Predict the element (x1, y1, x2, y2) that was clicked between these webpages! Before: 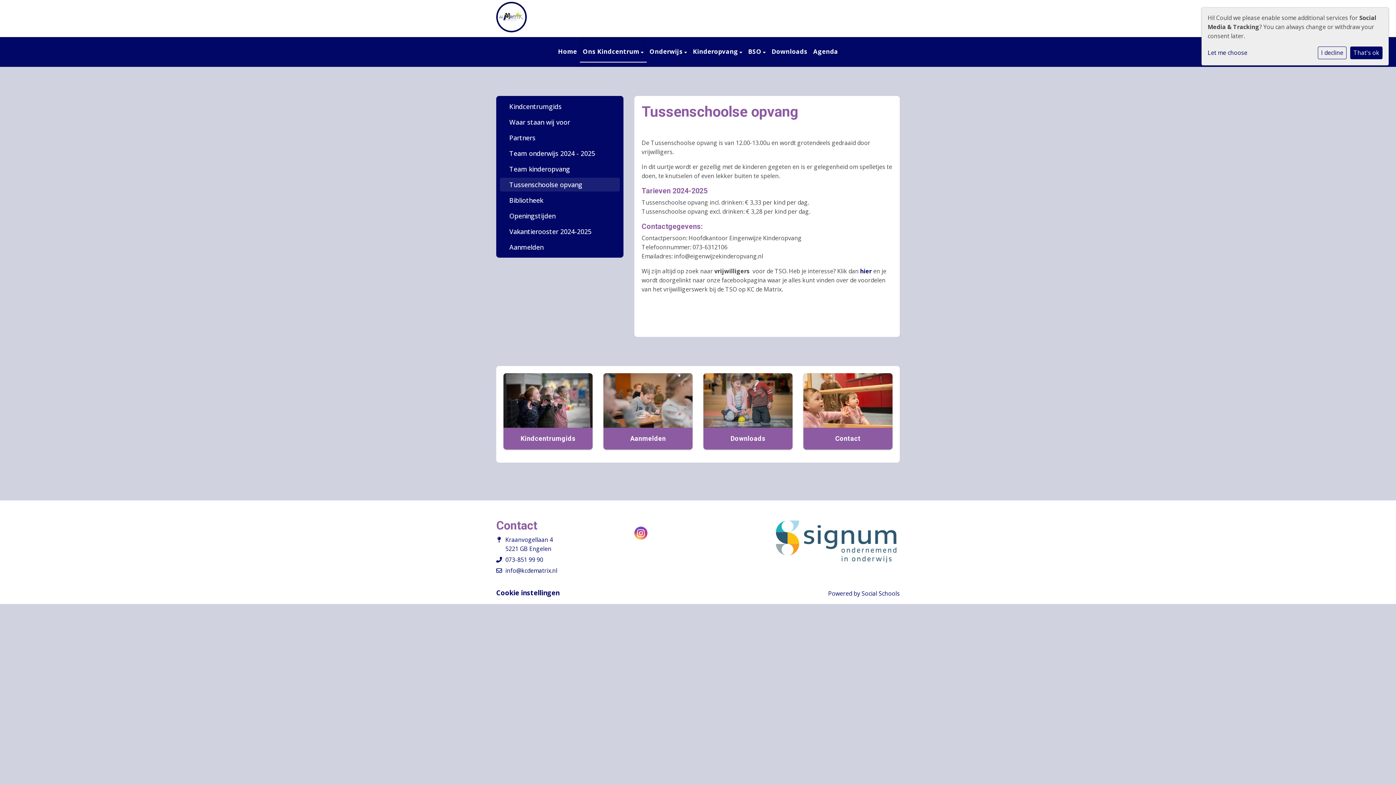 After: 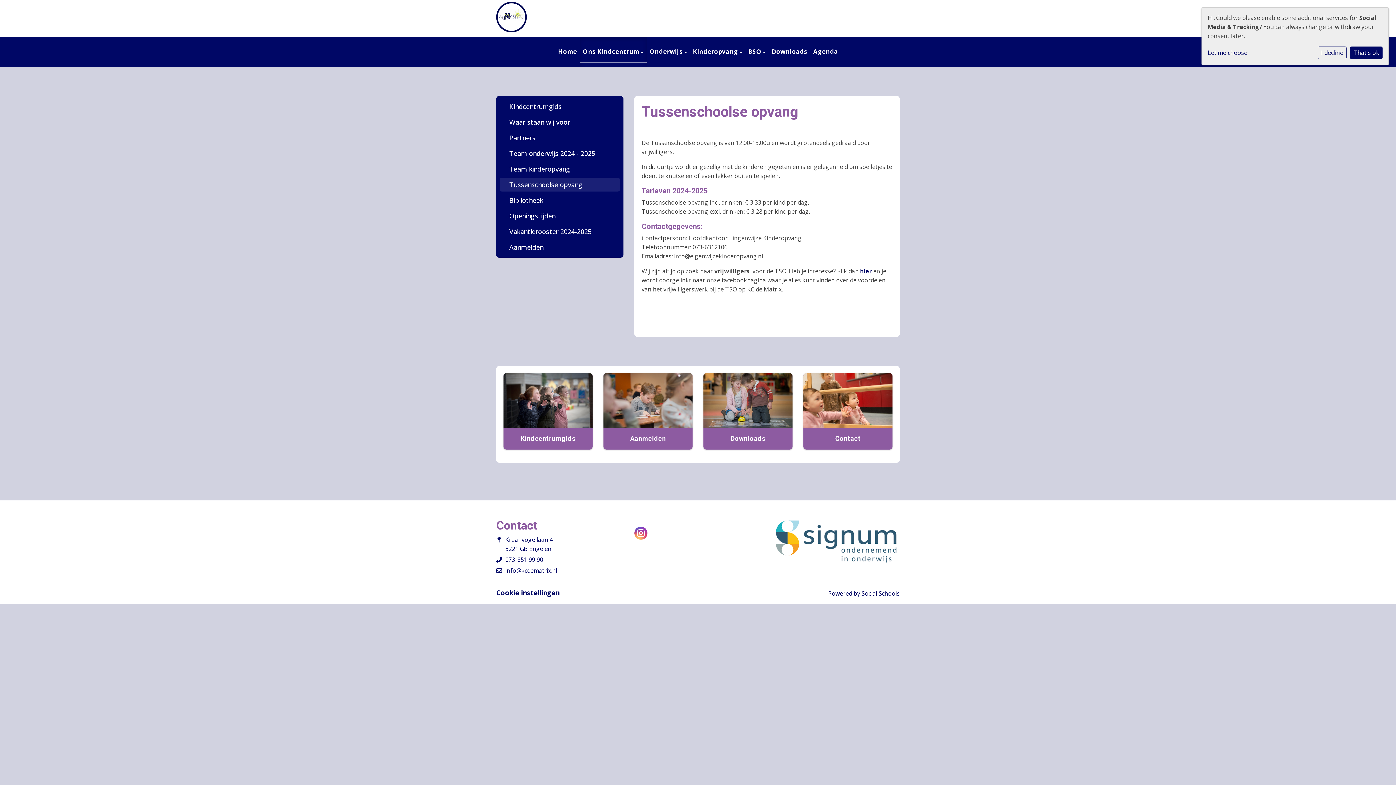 Action: bbox: (634, 526, 647, 540)